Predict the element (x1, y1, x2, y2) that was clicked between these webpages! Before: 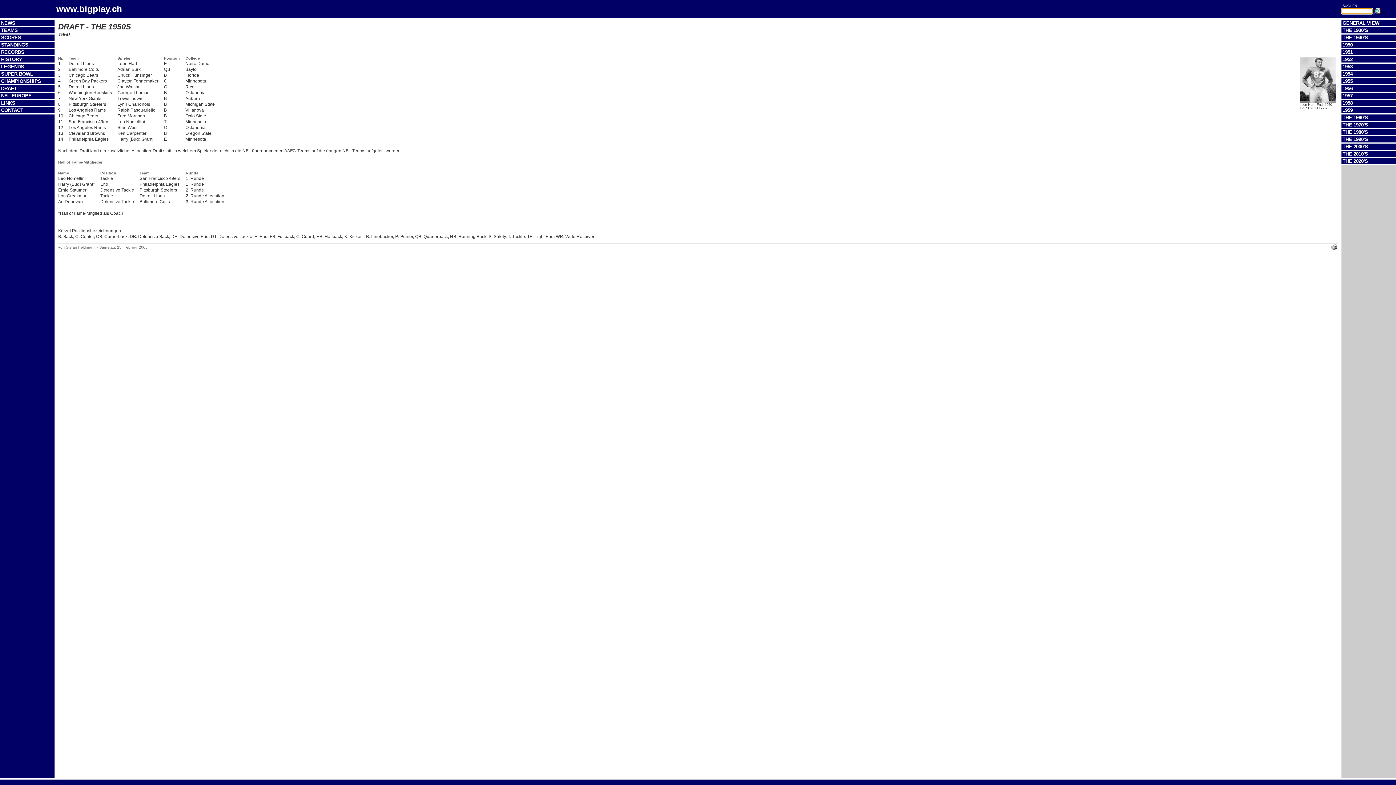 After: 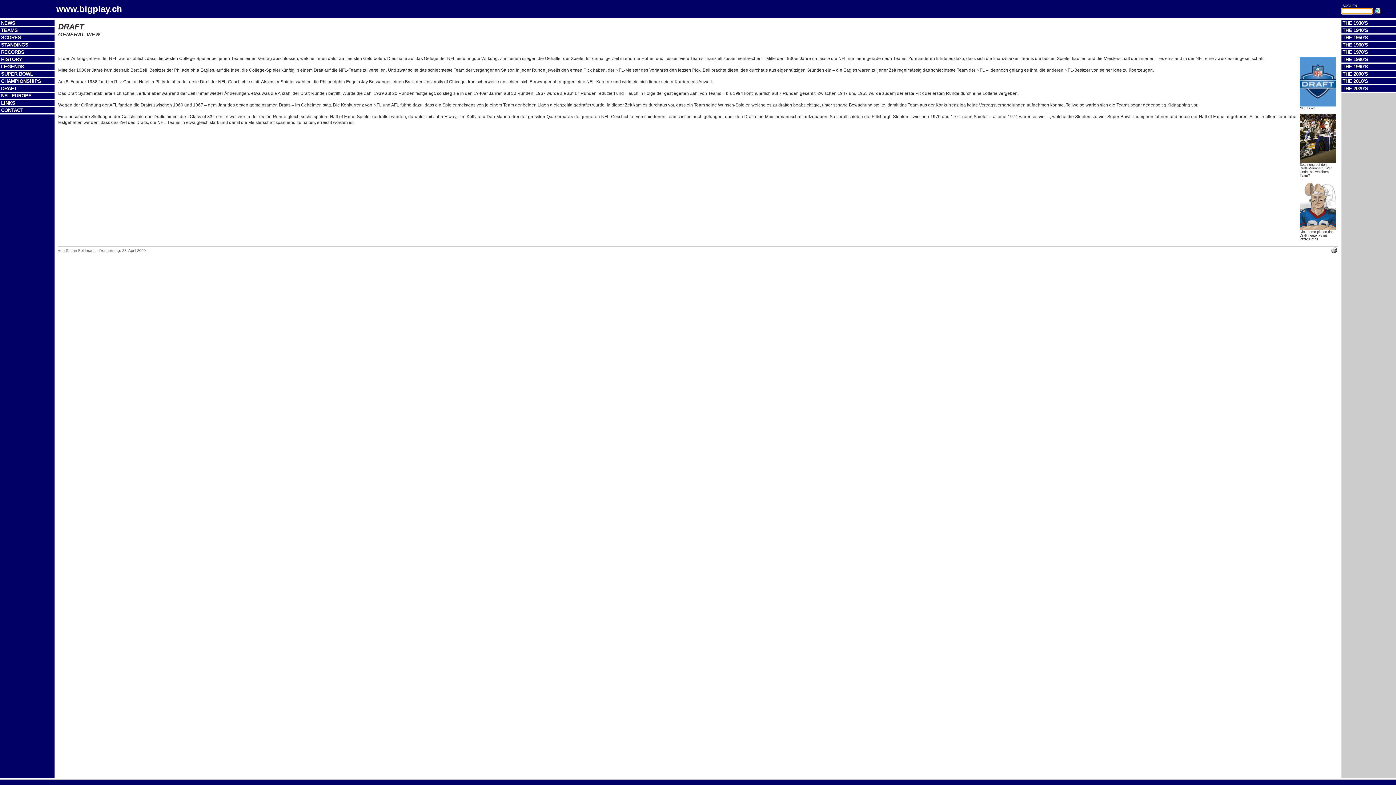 Action: label: DRAFT bbox: (1, 85, 16, 91)